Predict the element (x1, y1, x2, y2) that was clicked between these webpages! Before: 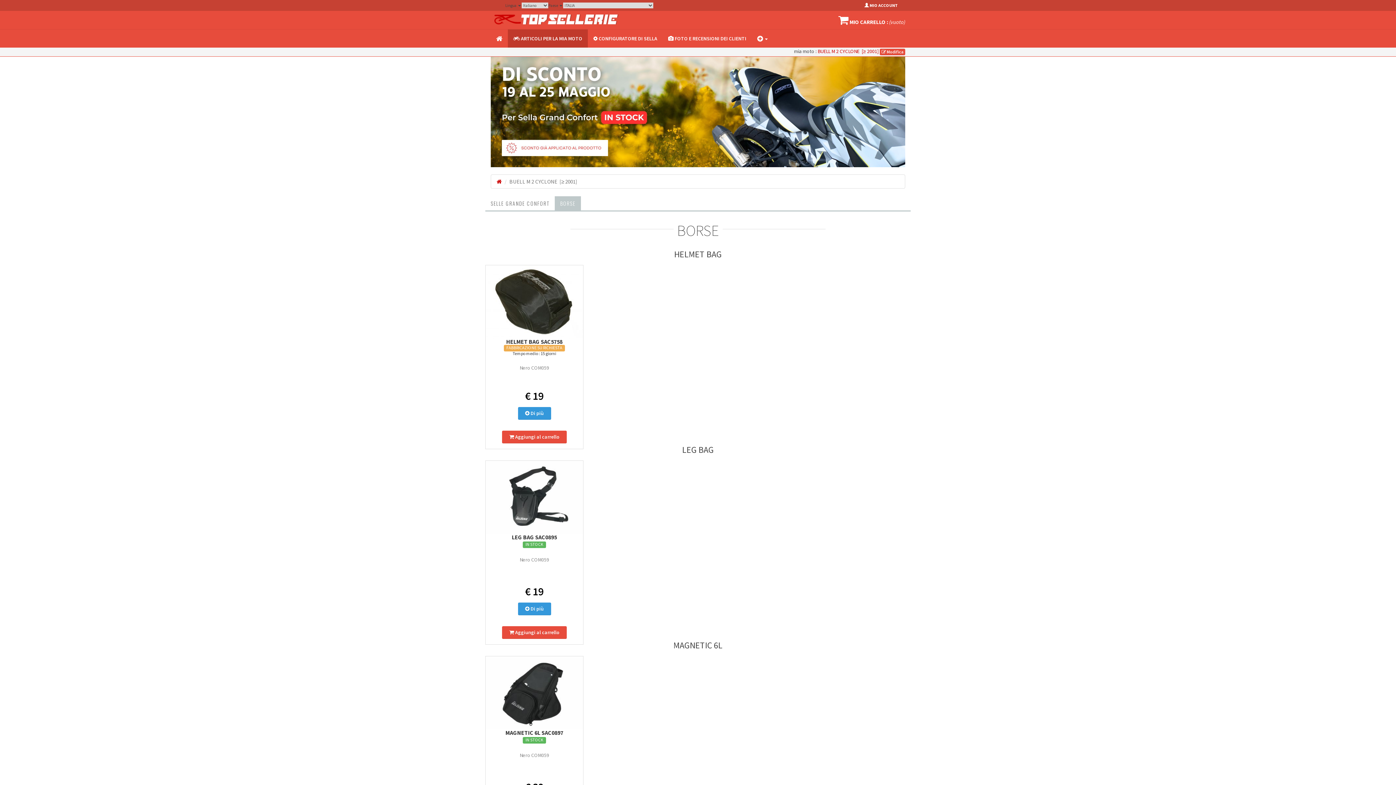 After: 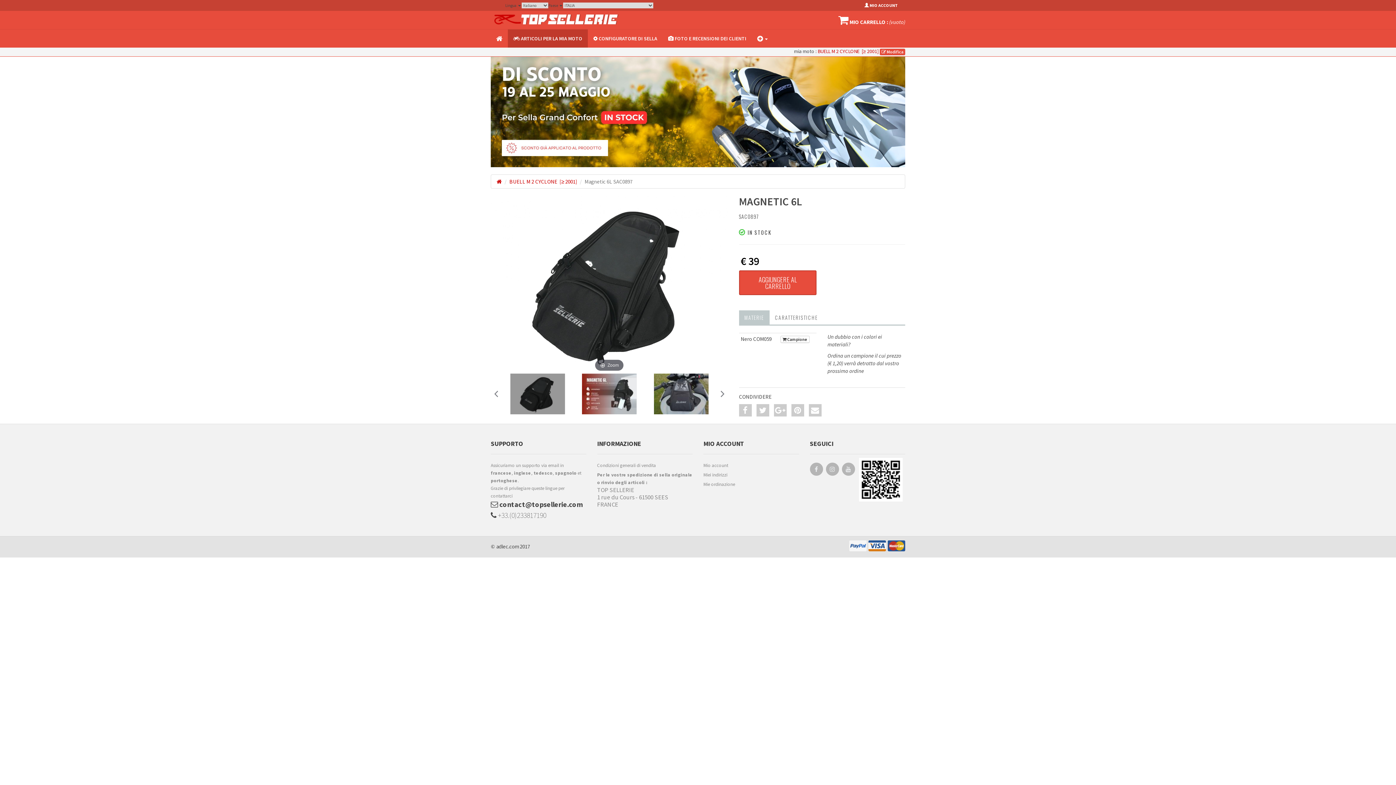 Action: bbox: (485, 656, 583, 729)